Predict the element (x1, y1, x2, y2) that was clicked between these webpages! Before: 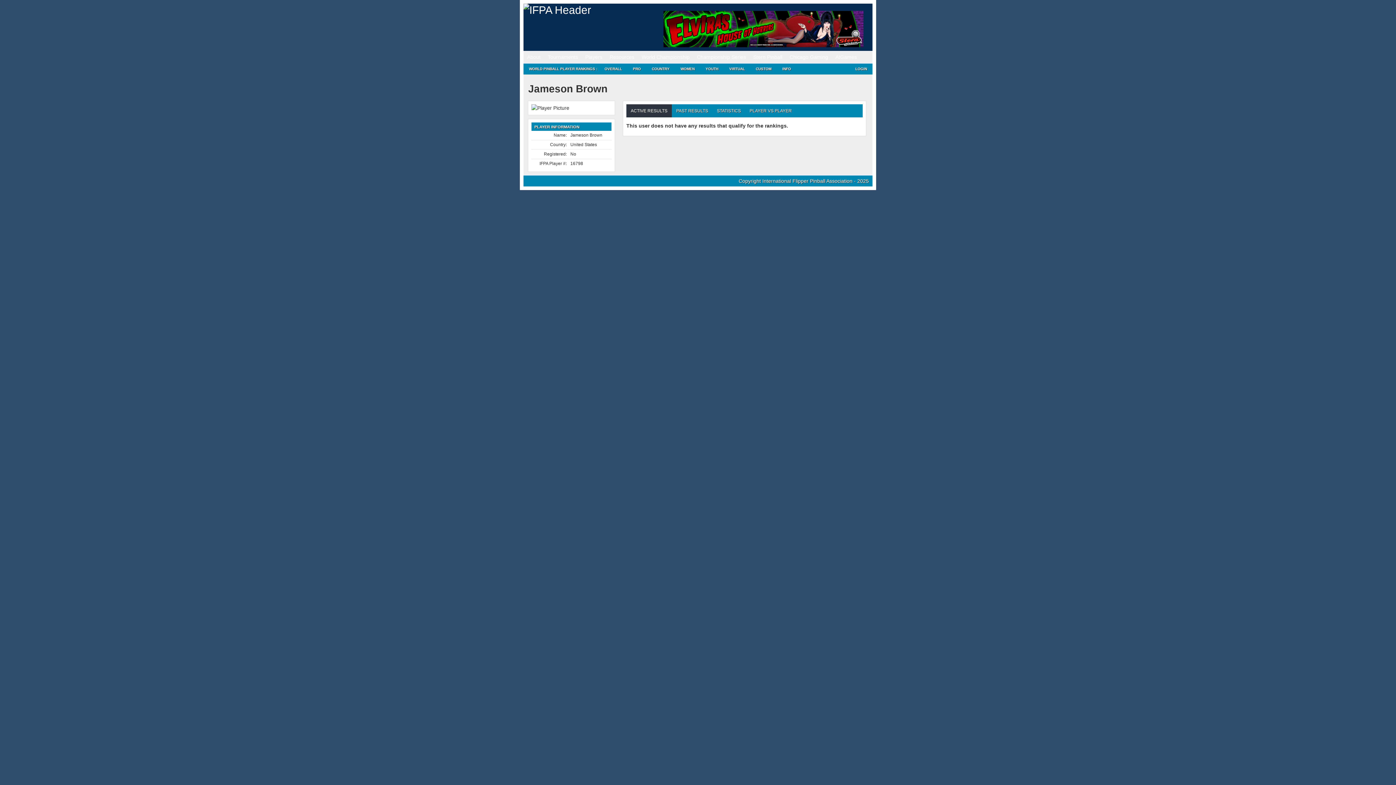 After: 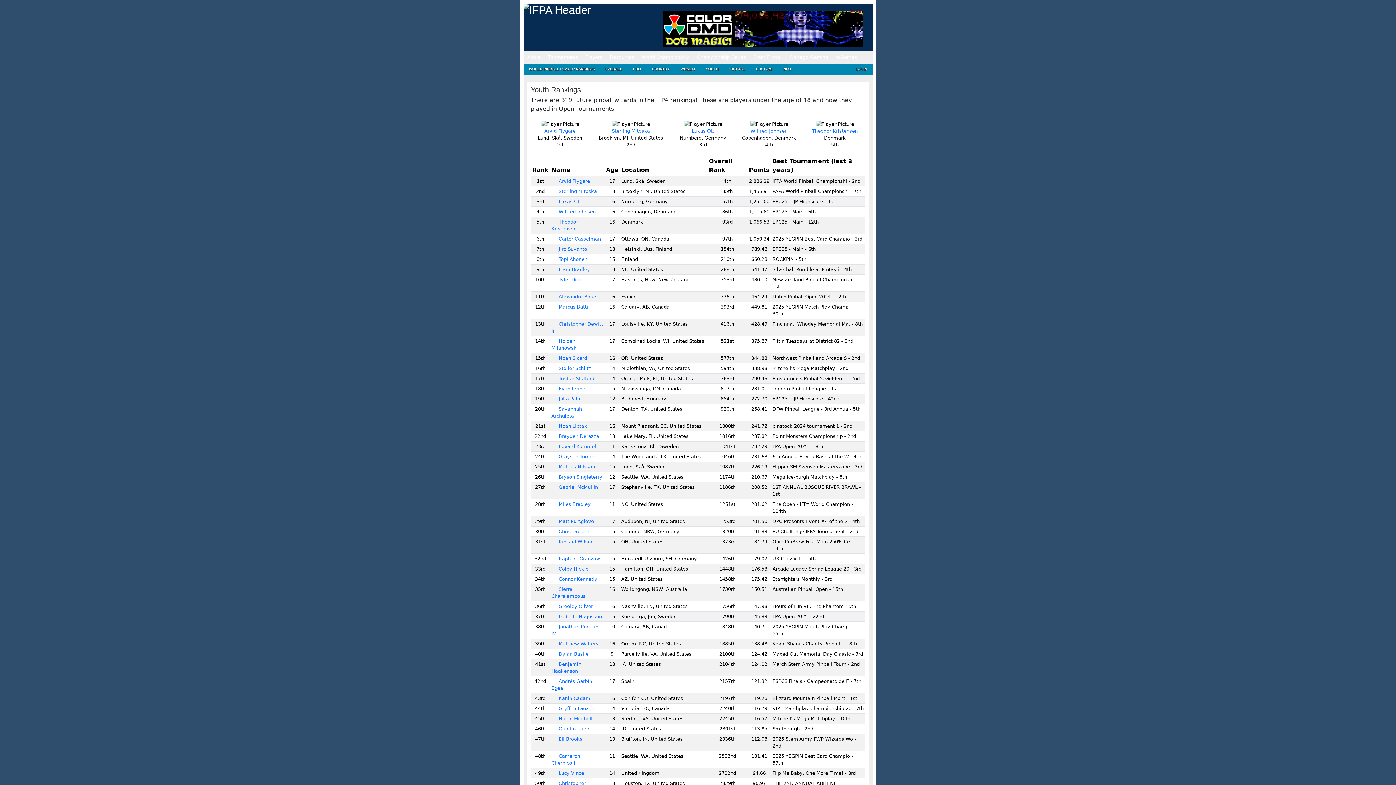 Action: label: YOUTH bbox: (700, 63, 724, 74)